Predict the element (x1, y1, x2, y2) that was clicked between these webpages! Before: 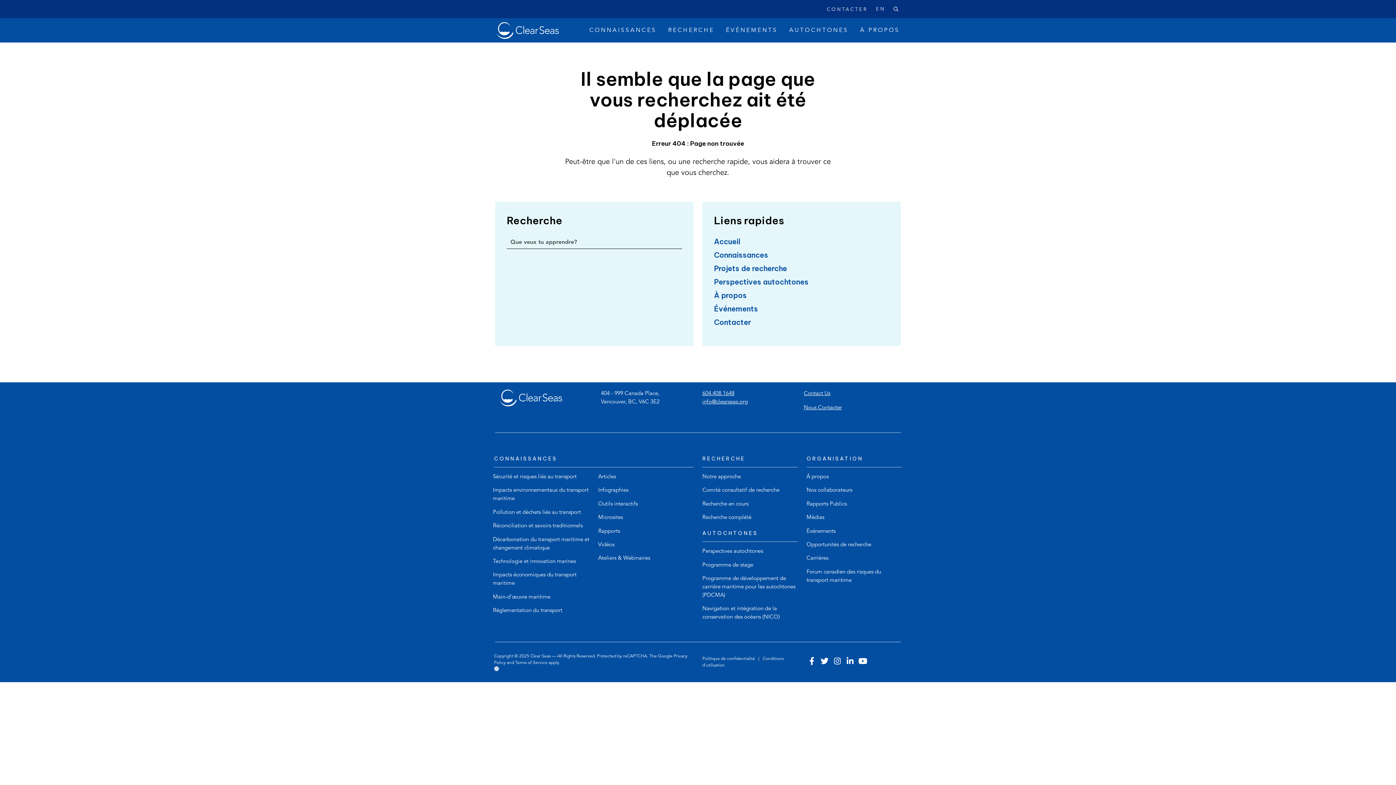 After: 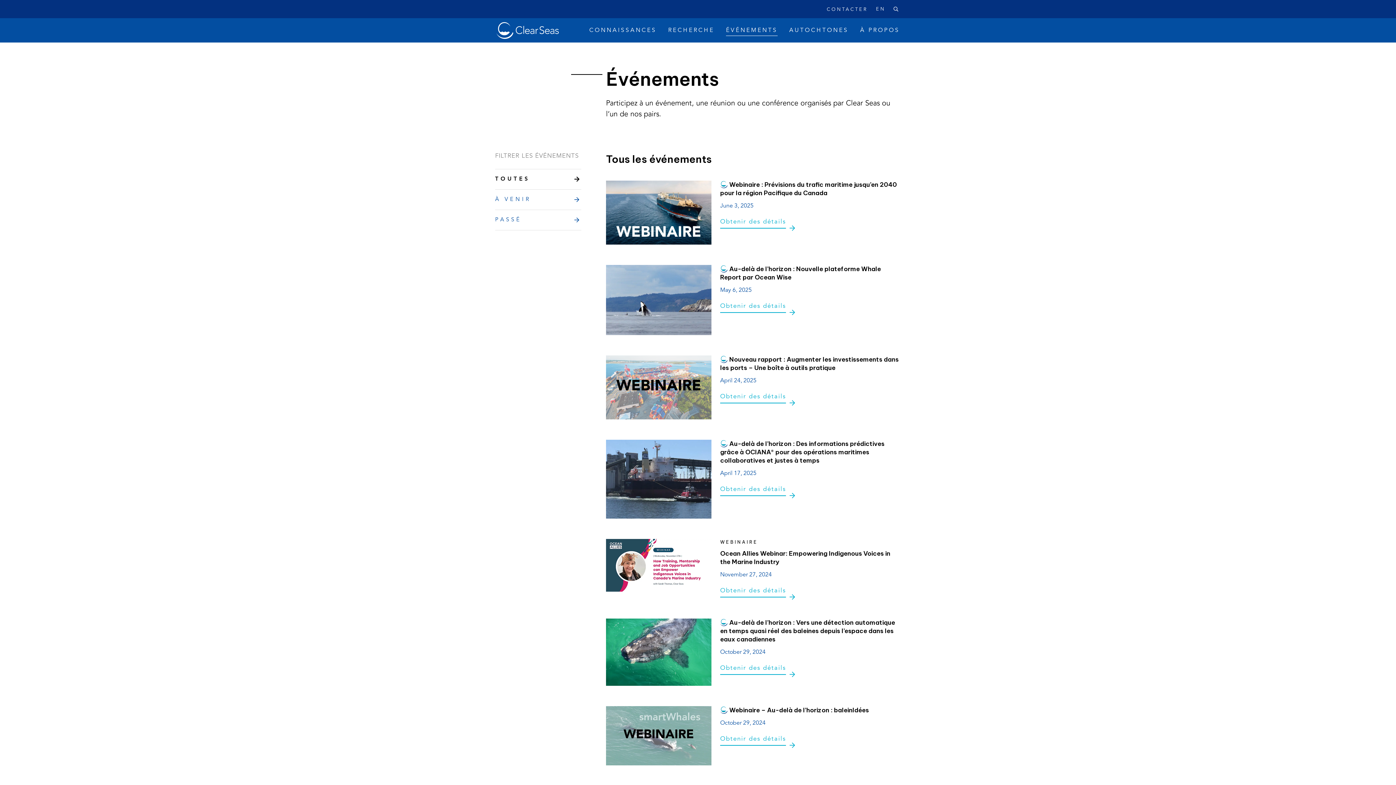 Action: label: ÉVÉNEMENTS bbox: (726, 23, 777, 37)